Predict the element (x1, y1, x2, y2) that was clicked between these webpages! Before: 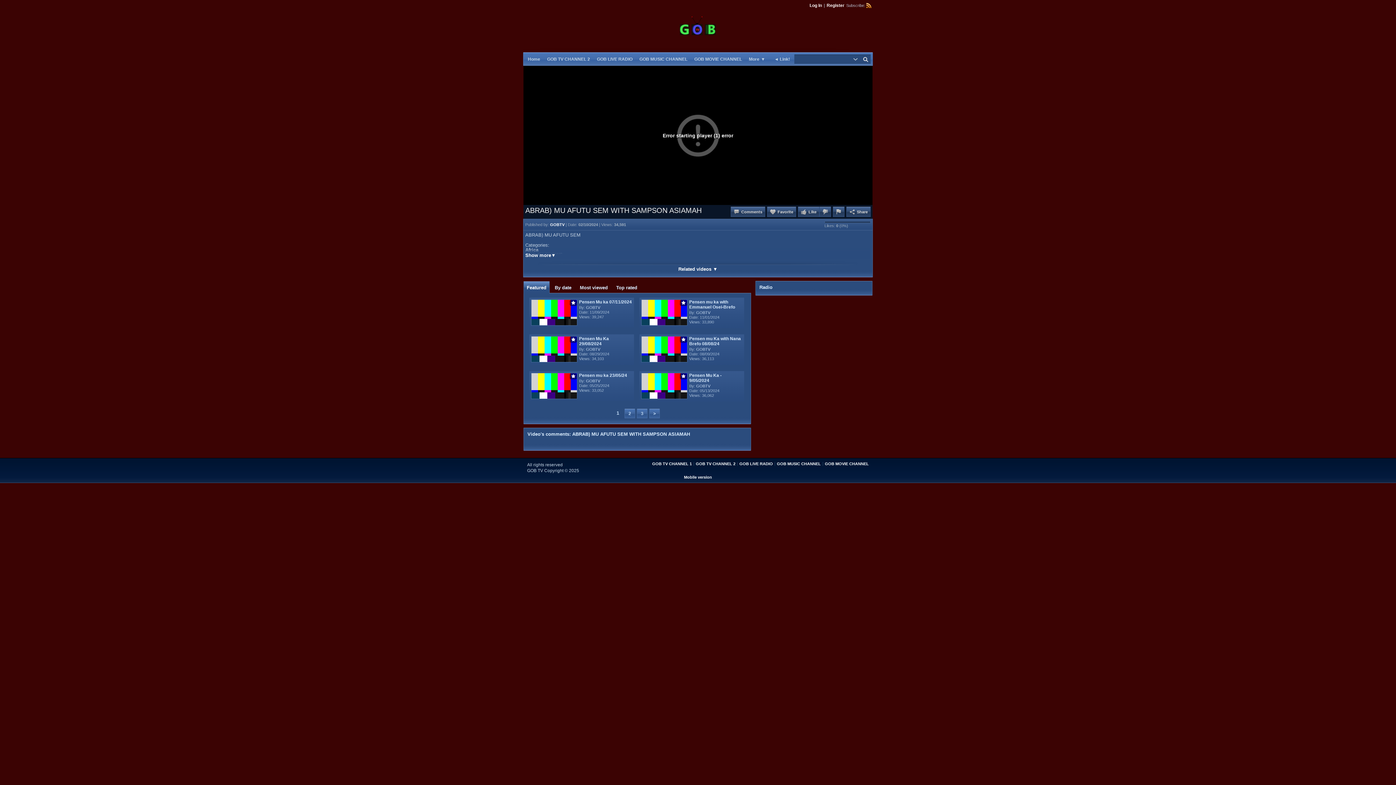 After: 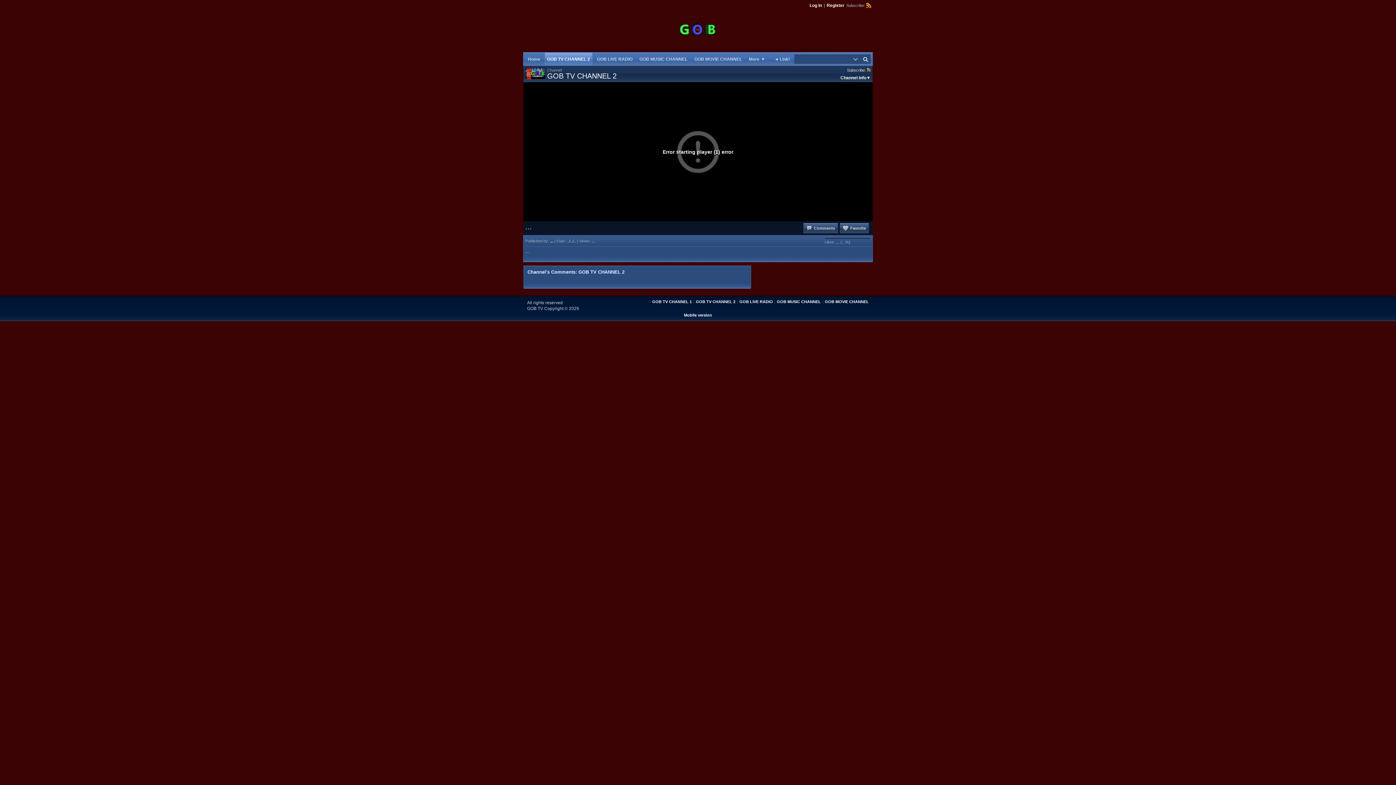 Action: bbox: (544, 52, 592, 65) label: GOB TV CHANNEL 2